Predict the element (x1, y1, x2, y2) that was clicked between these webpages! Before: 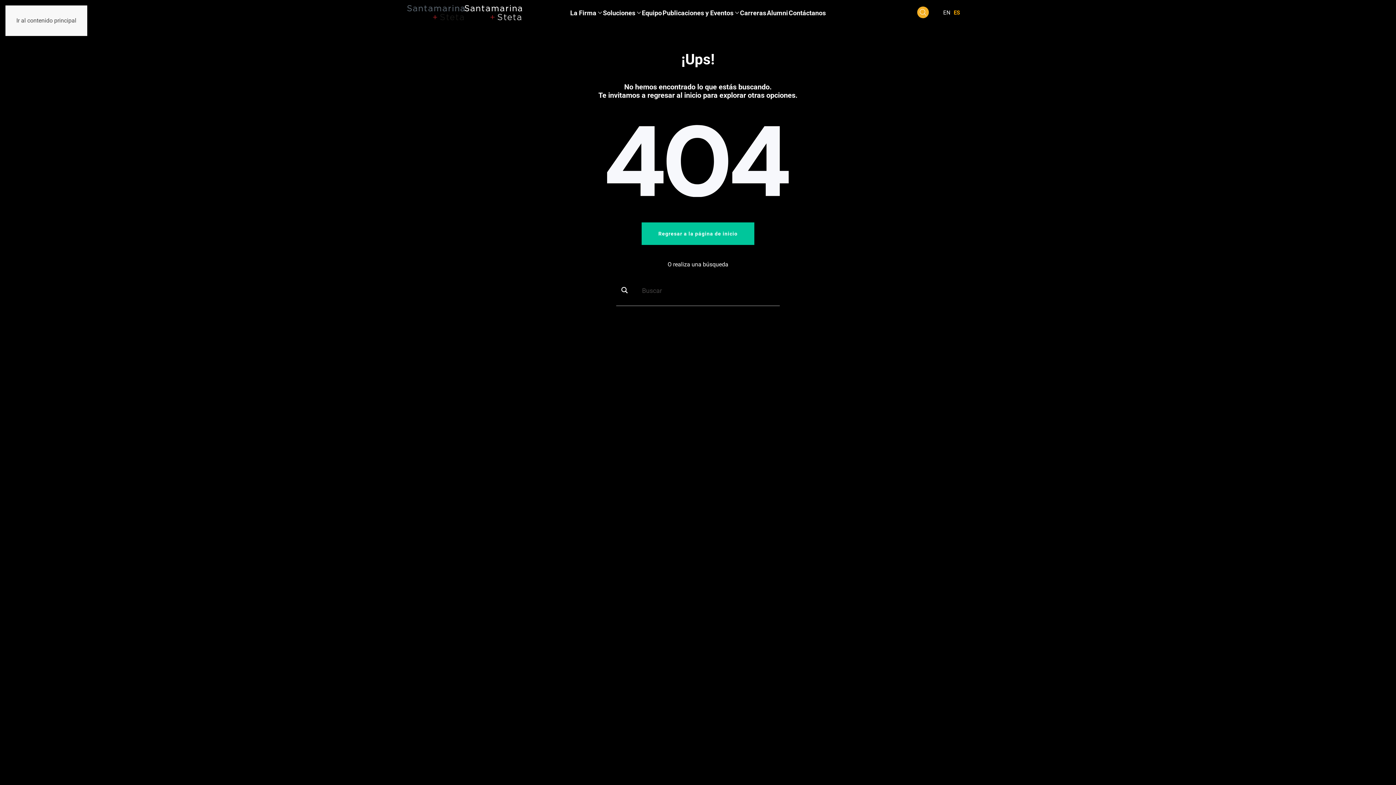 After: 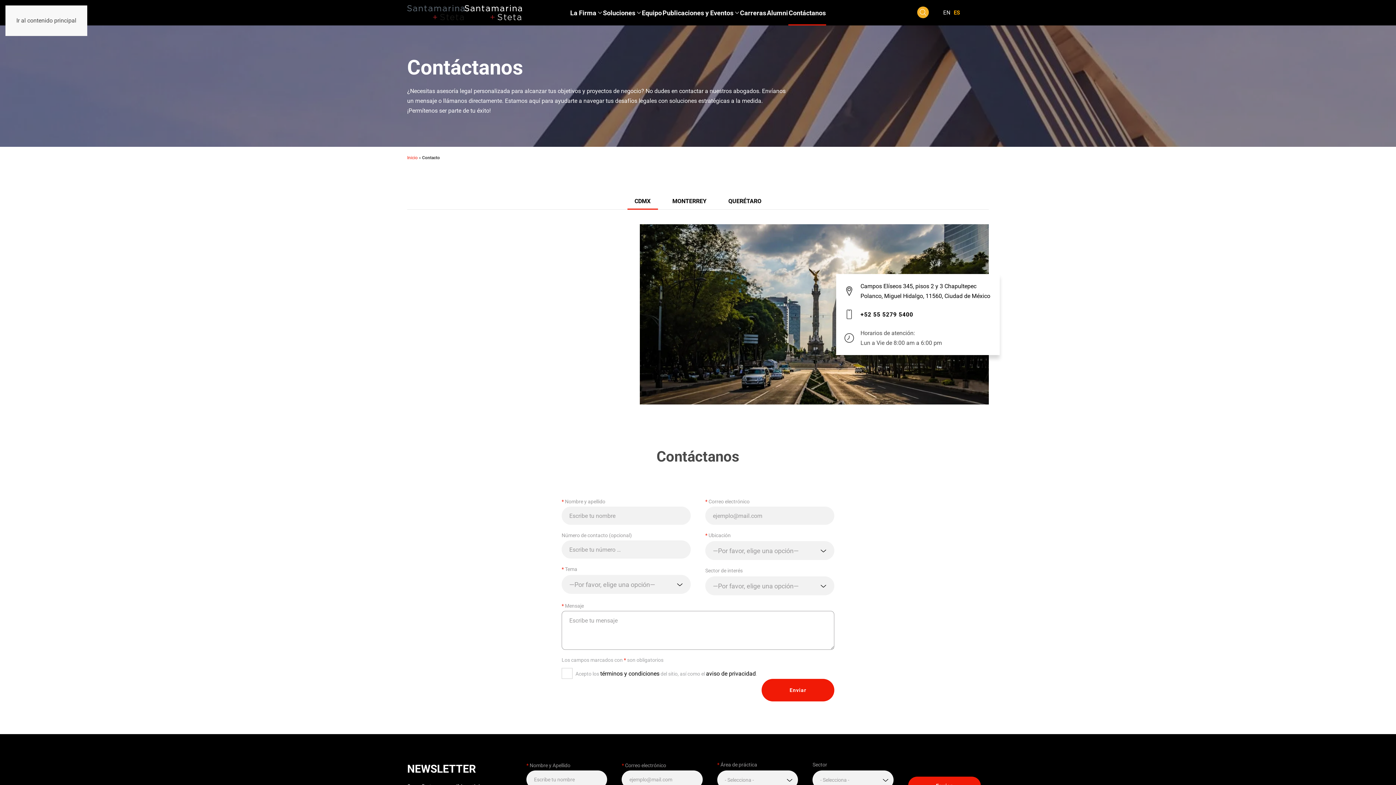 Action: label: Contáctanos bbox: (788, 0, 826, 25)